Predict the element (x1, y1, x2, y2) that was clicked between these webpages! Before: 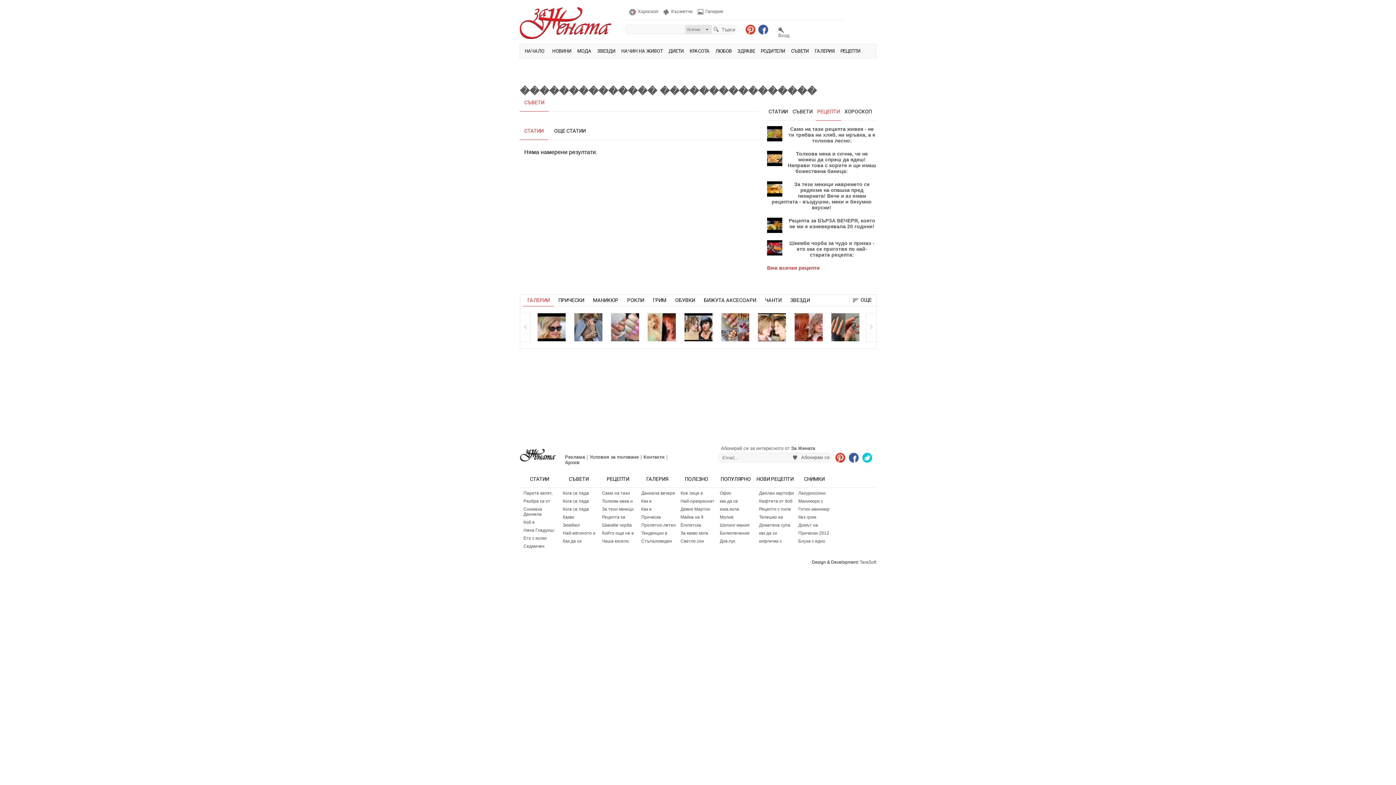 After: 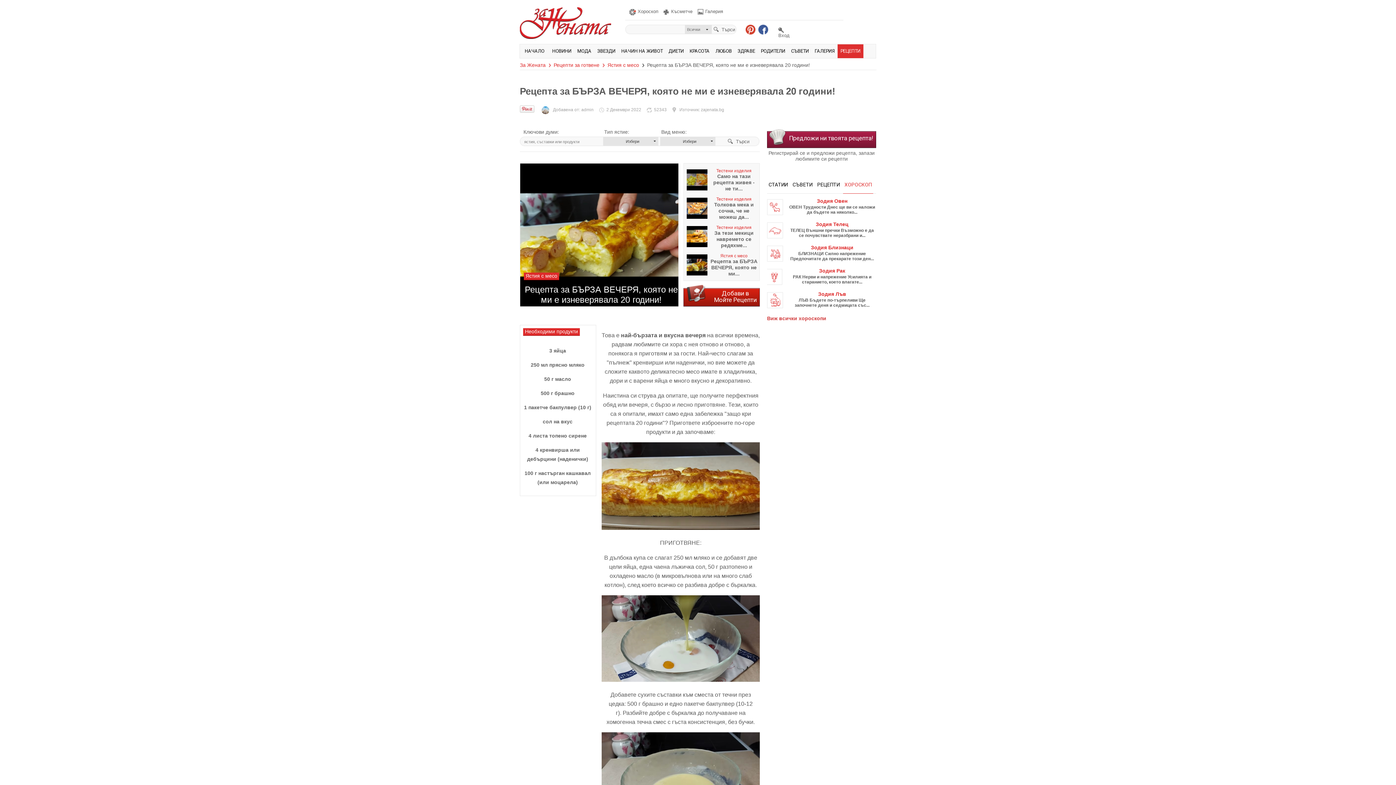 Action: bbox: (767, 217, 876, 240) label: Рецепта за БЪРЗА ВЕЧЕРЯ, която не ми е изневерявала 20 години!